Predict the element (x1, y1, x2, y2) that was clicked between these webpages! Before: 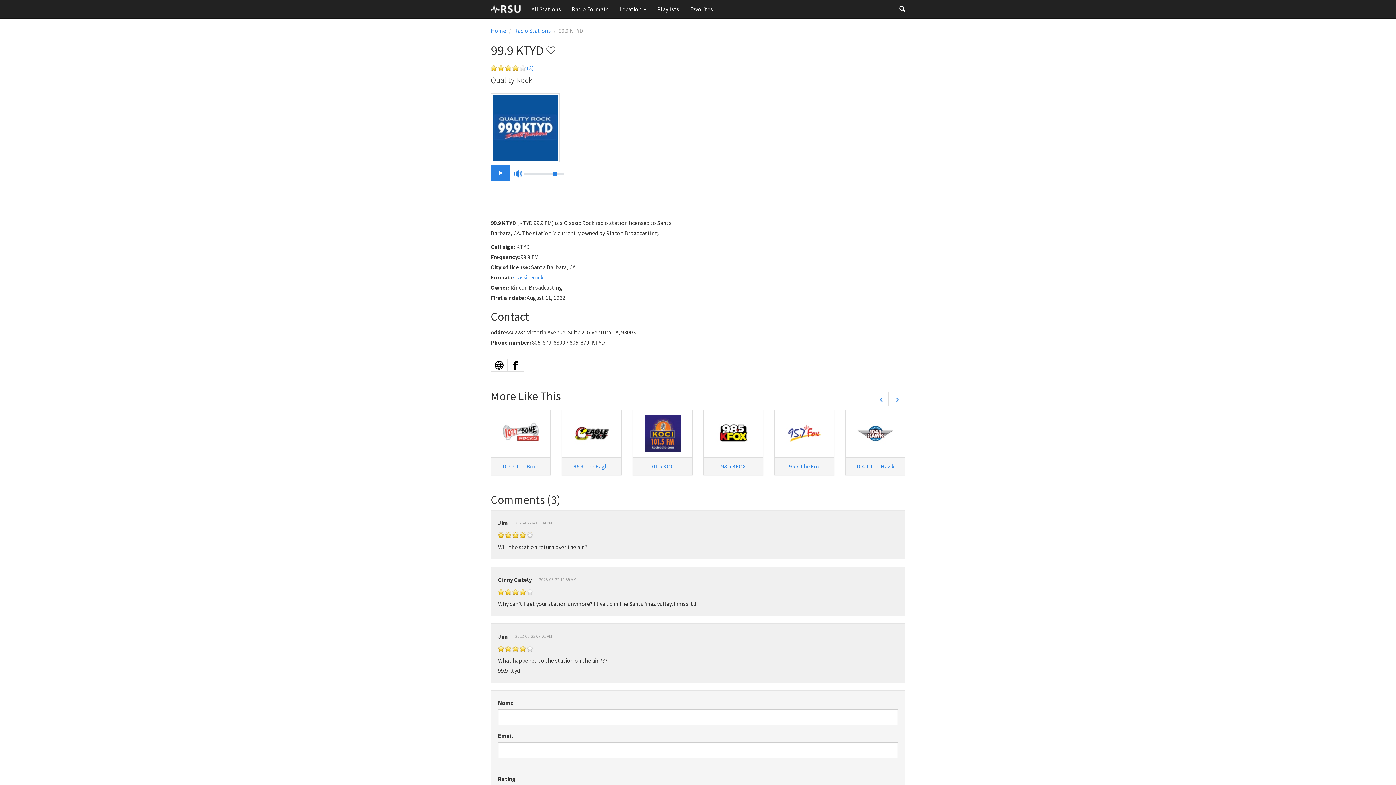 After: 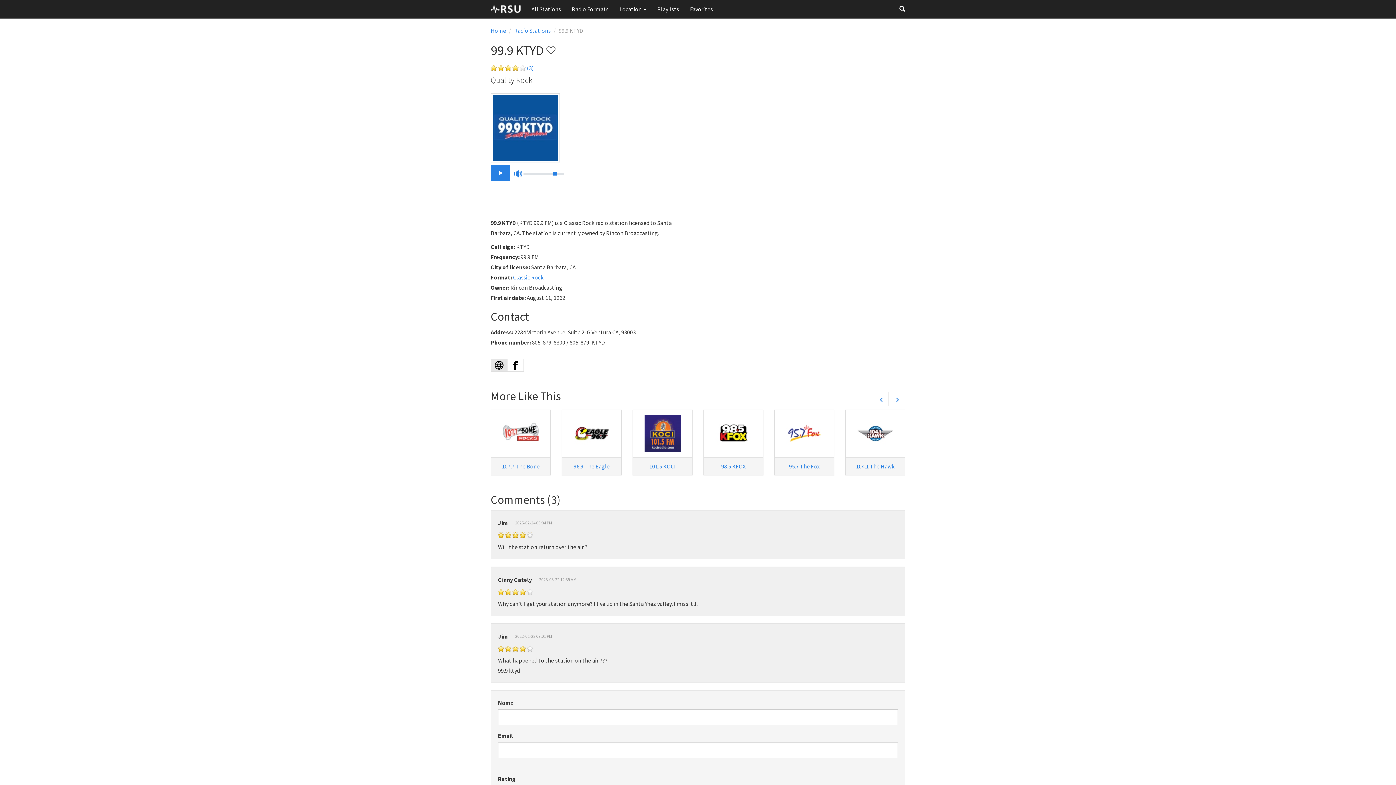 Action: bbox: (490, 358, 507, 372)